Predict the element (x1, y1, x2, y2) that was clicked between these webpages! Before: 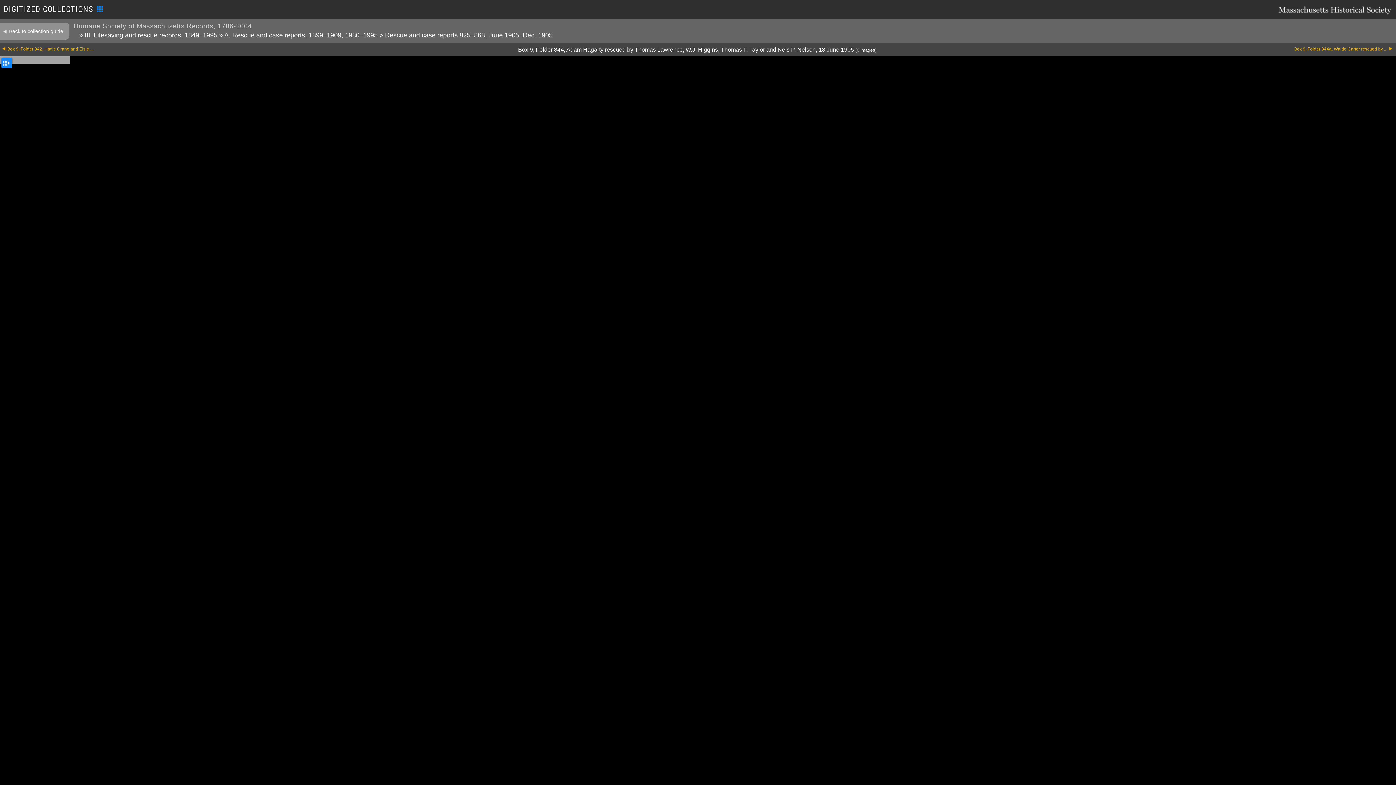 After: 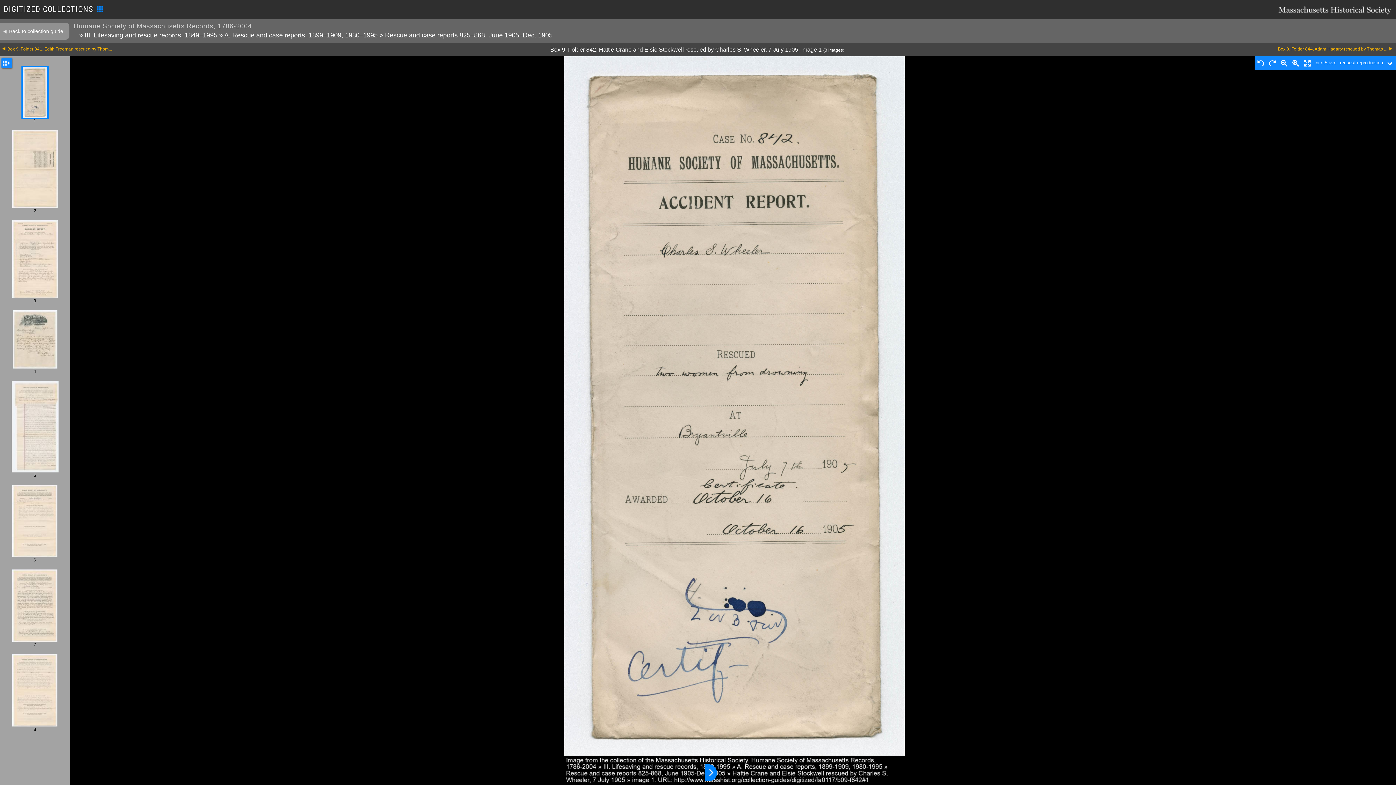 Action: label: Box 9, Folder 842, Hattie Crane and Elsie ... bbox: (2, 46, 419, 51)